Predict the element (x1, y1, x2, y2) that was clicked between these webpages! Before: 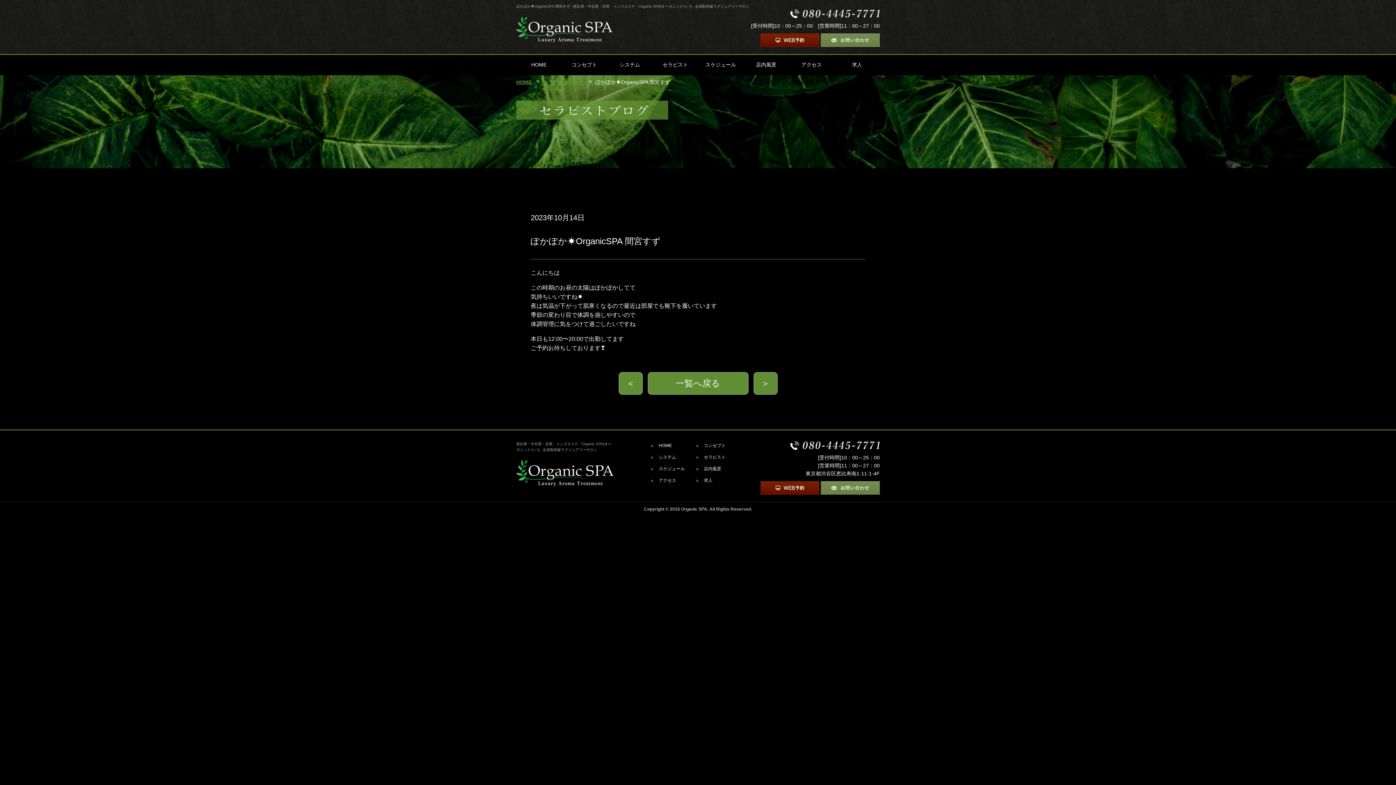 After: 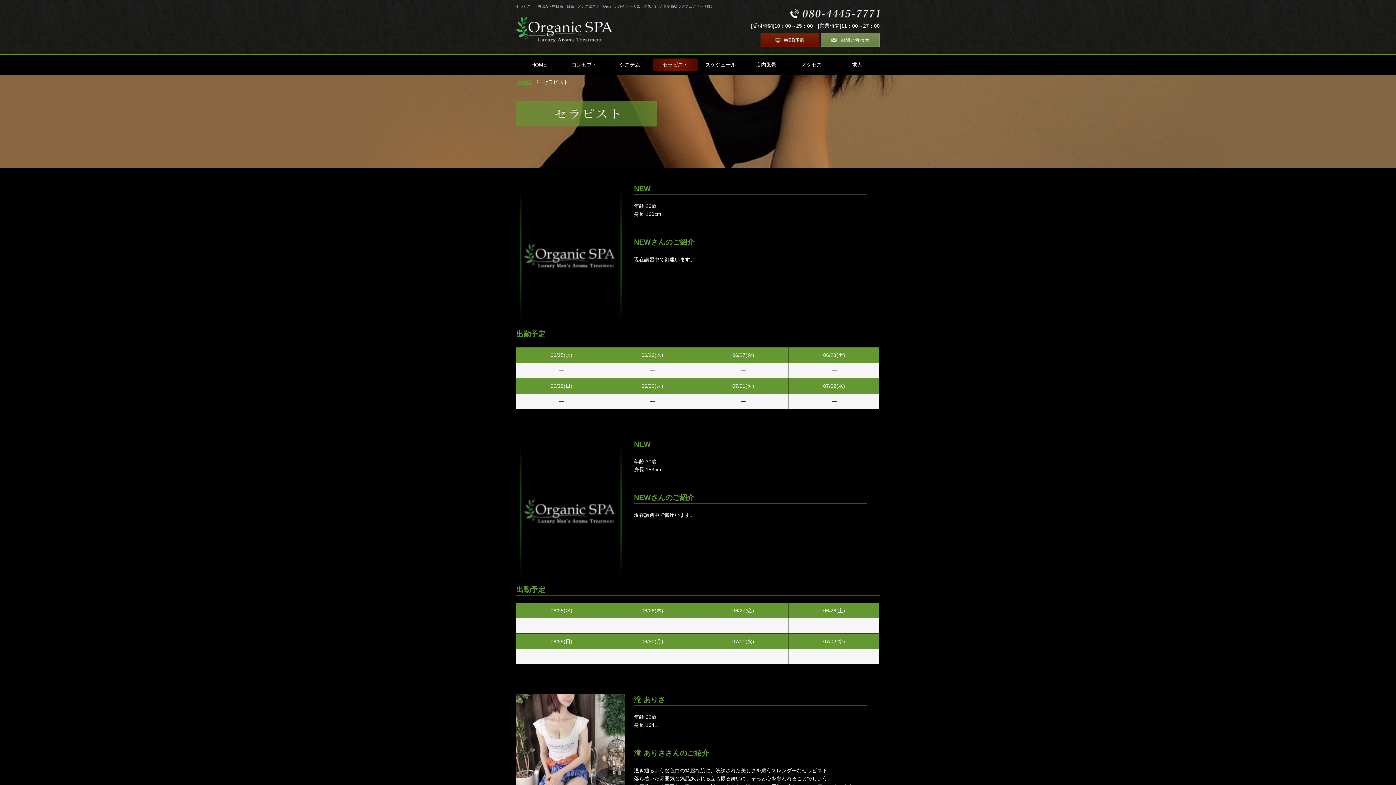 Action: bbox: (652, 58, 698, 71) label: セラピスト